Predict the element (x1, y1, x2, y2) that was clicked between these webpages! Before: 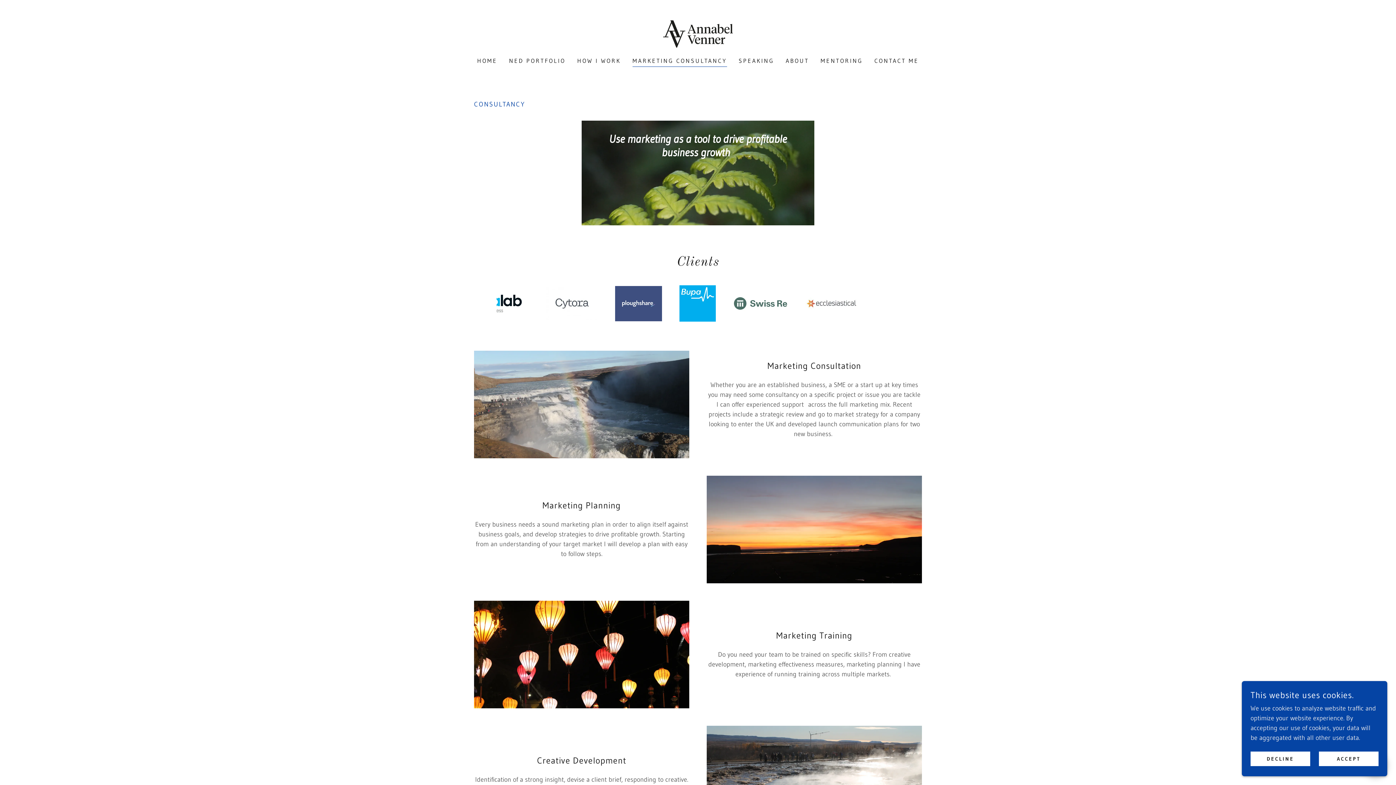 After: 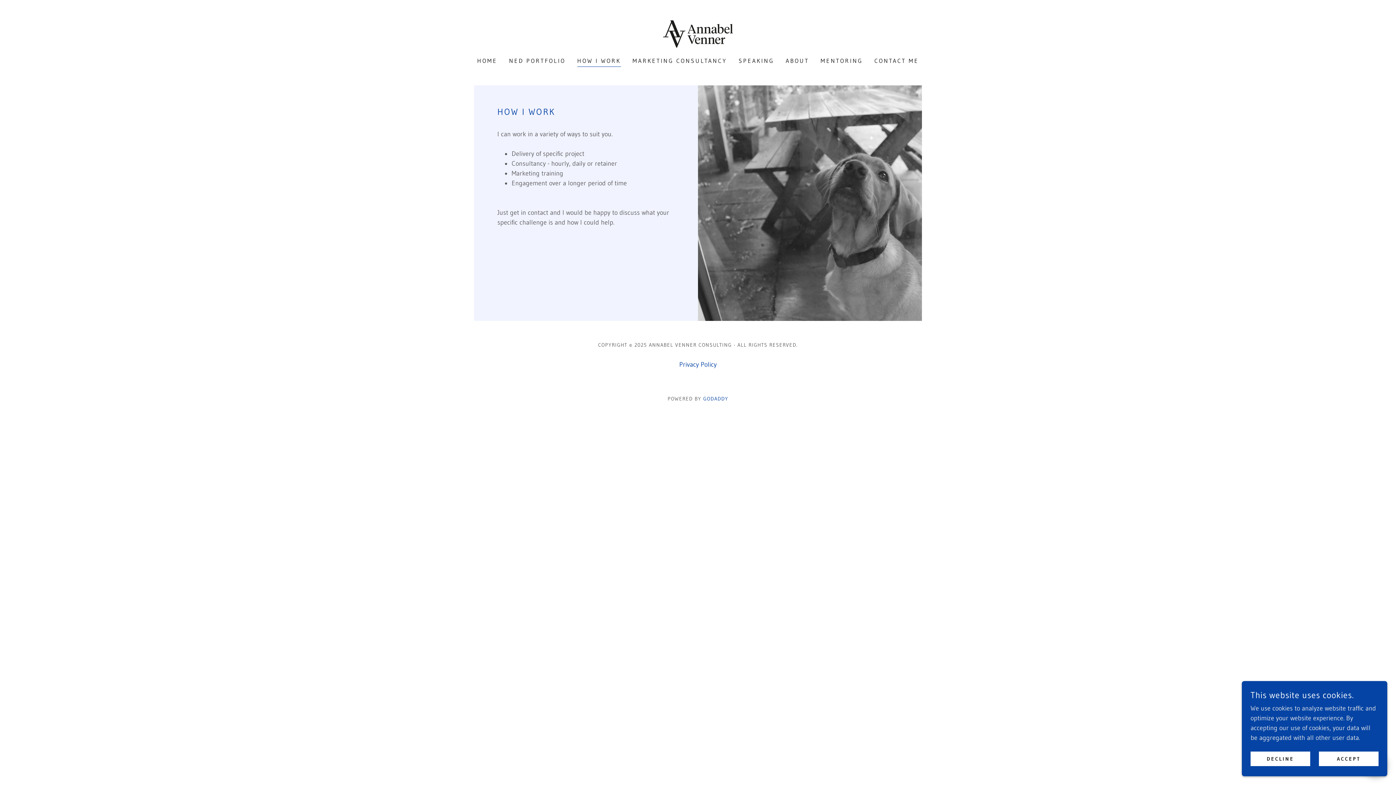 Action: bbox: (575, 54, 623, 67) label: HOW I WORK